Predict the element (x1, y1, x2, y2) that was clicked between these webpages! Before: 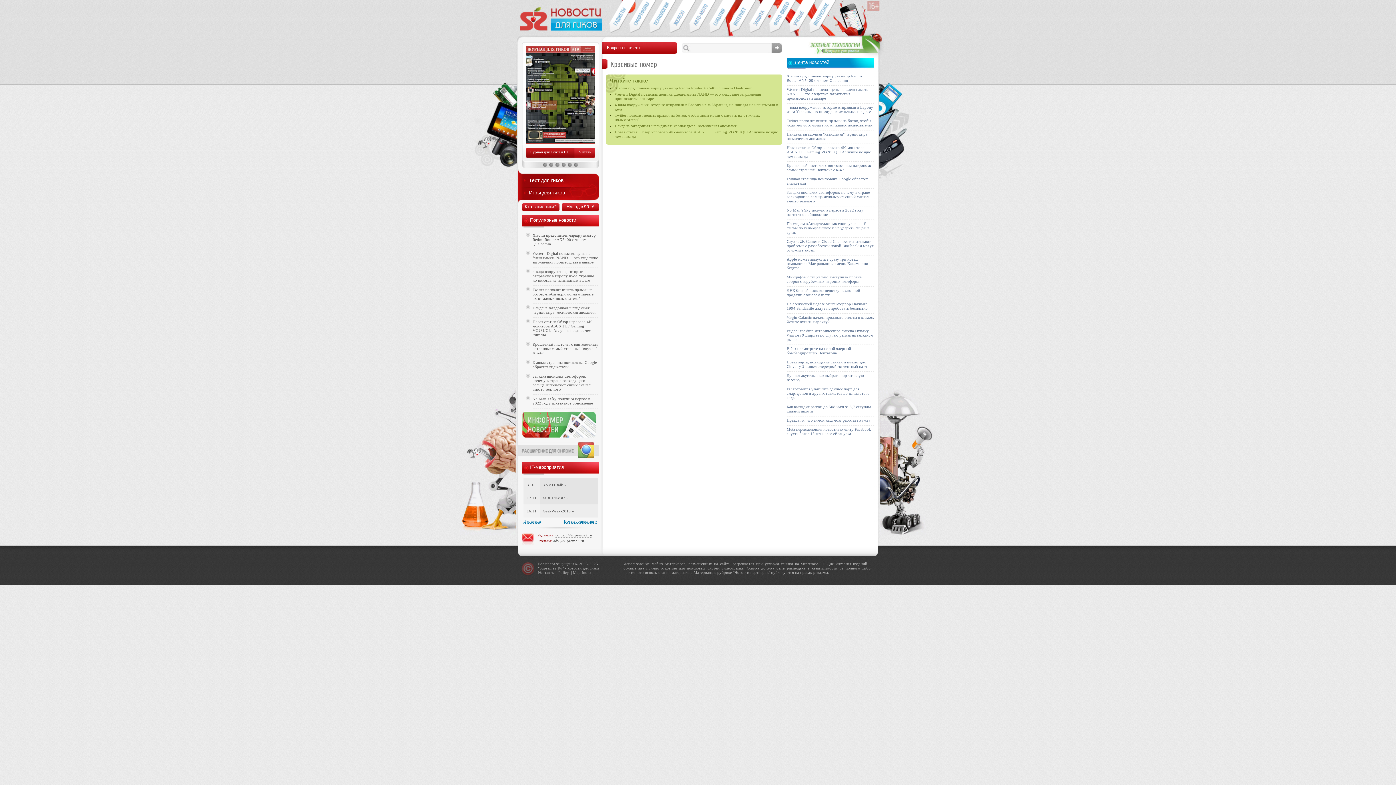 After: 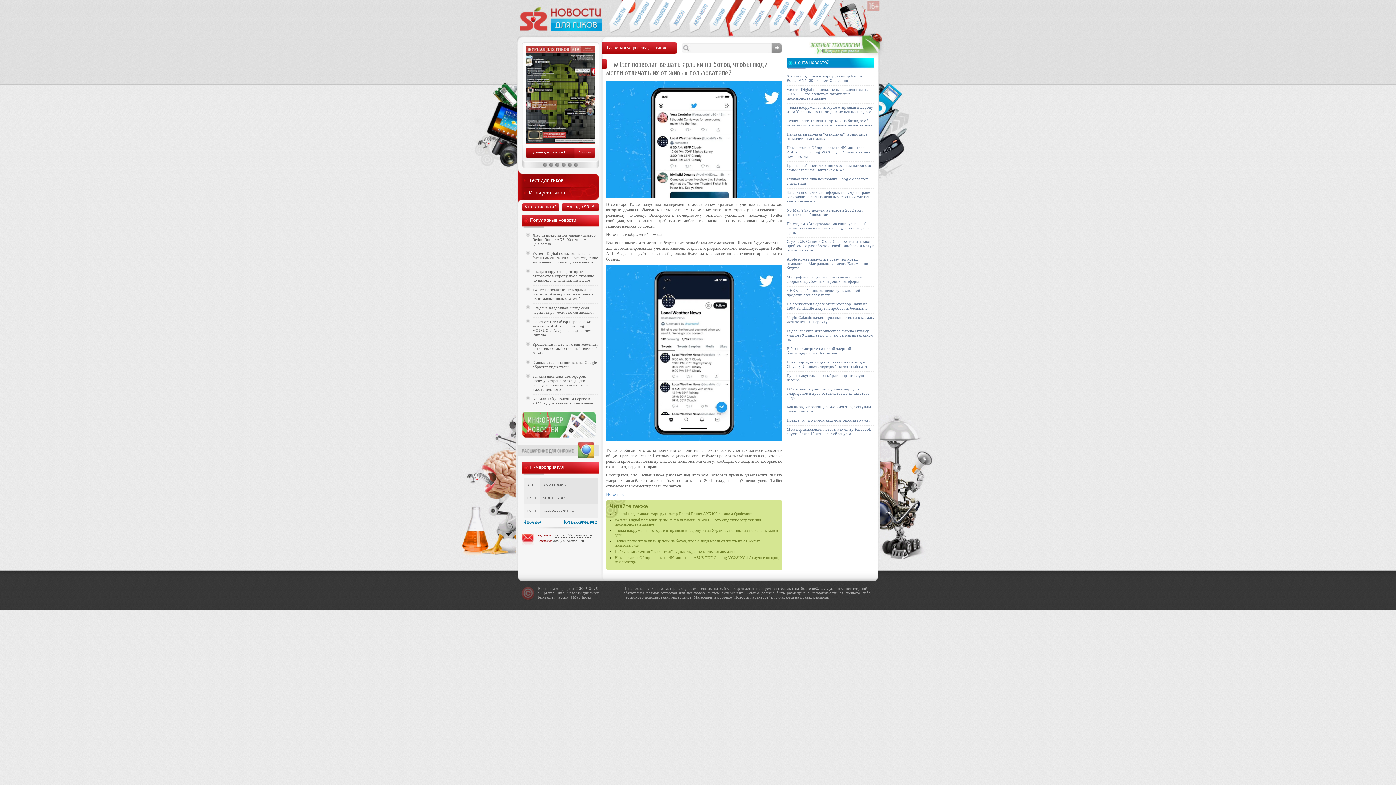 Action: bbox: (786, 118, 872, 127) label: Twitter позволит вешать ярлыки на ботов, чтобы люди могли отличать их от живых пользователей